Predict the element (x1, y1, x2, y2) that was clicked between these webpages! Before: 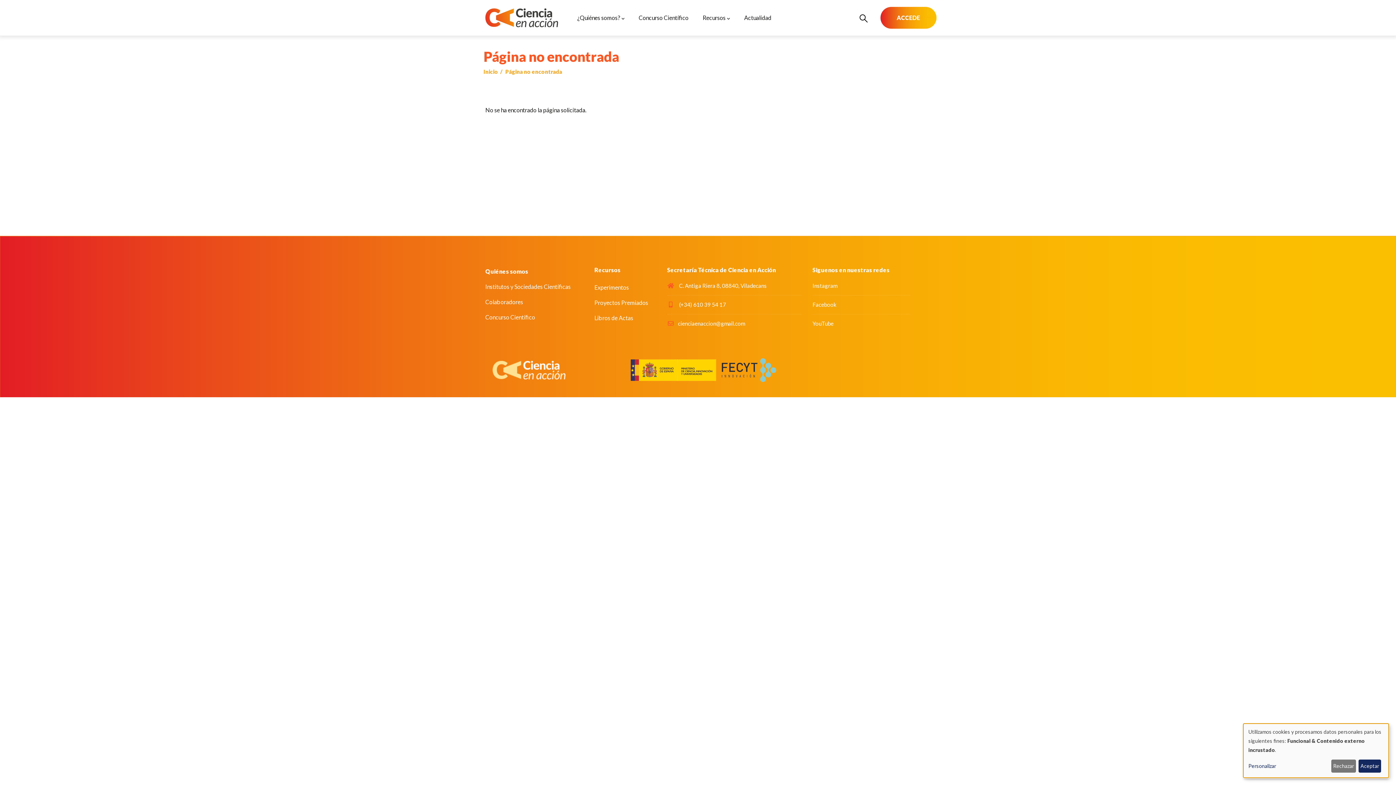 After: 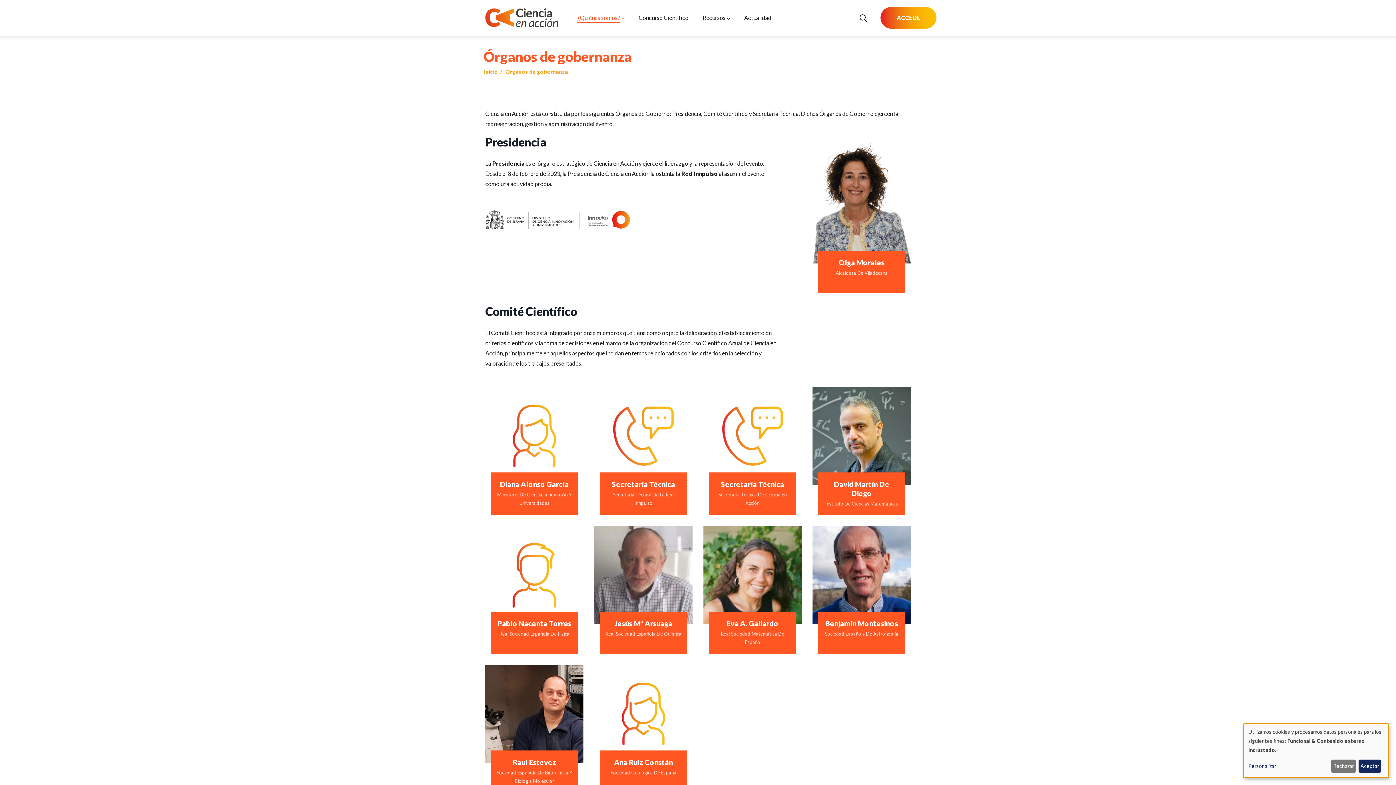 Action: bbox: (485, 268, 528, 274) label: Quiénes somos